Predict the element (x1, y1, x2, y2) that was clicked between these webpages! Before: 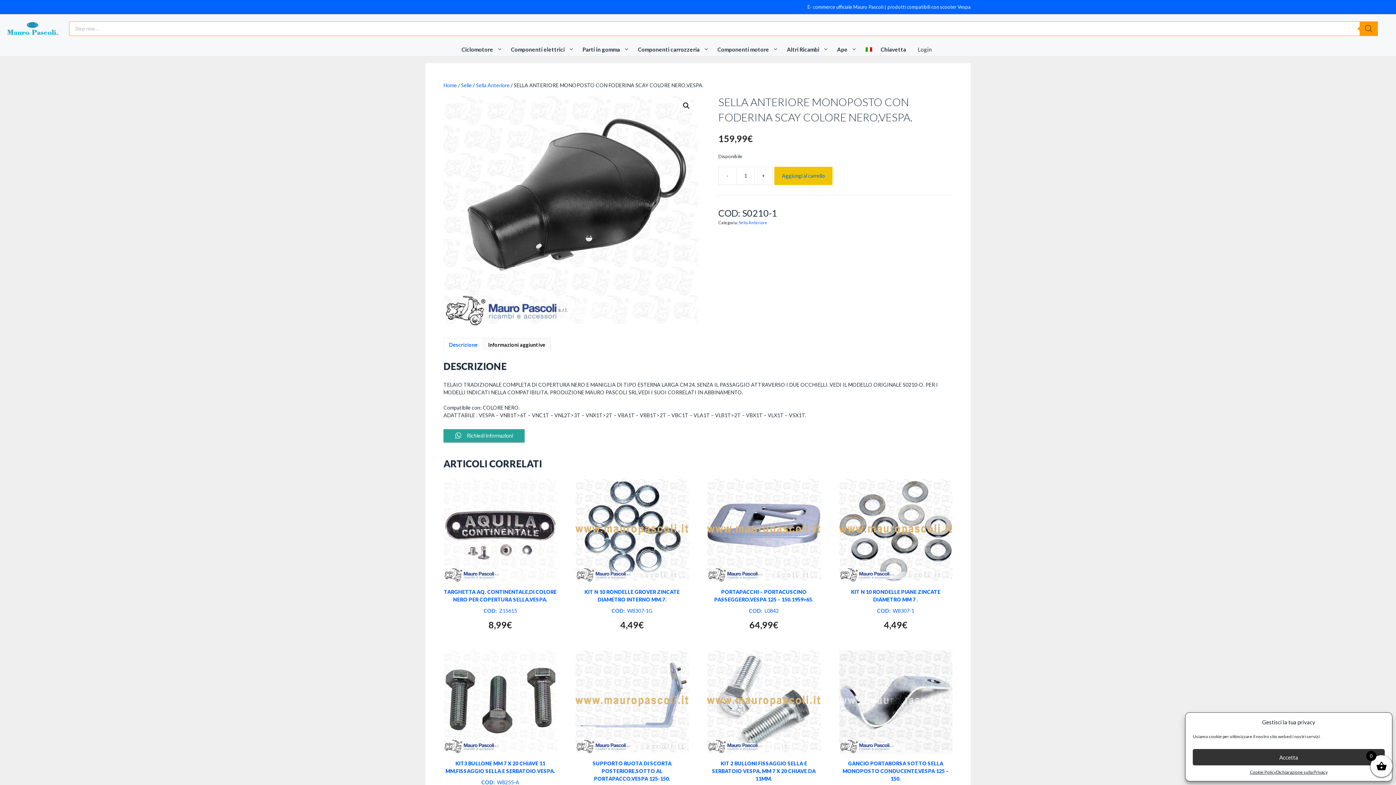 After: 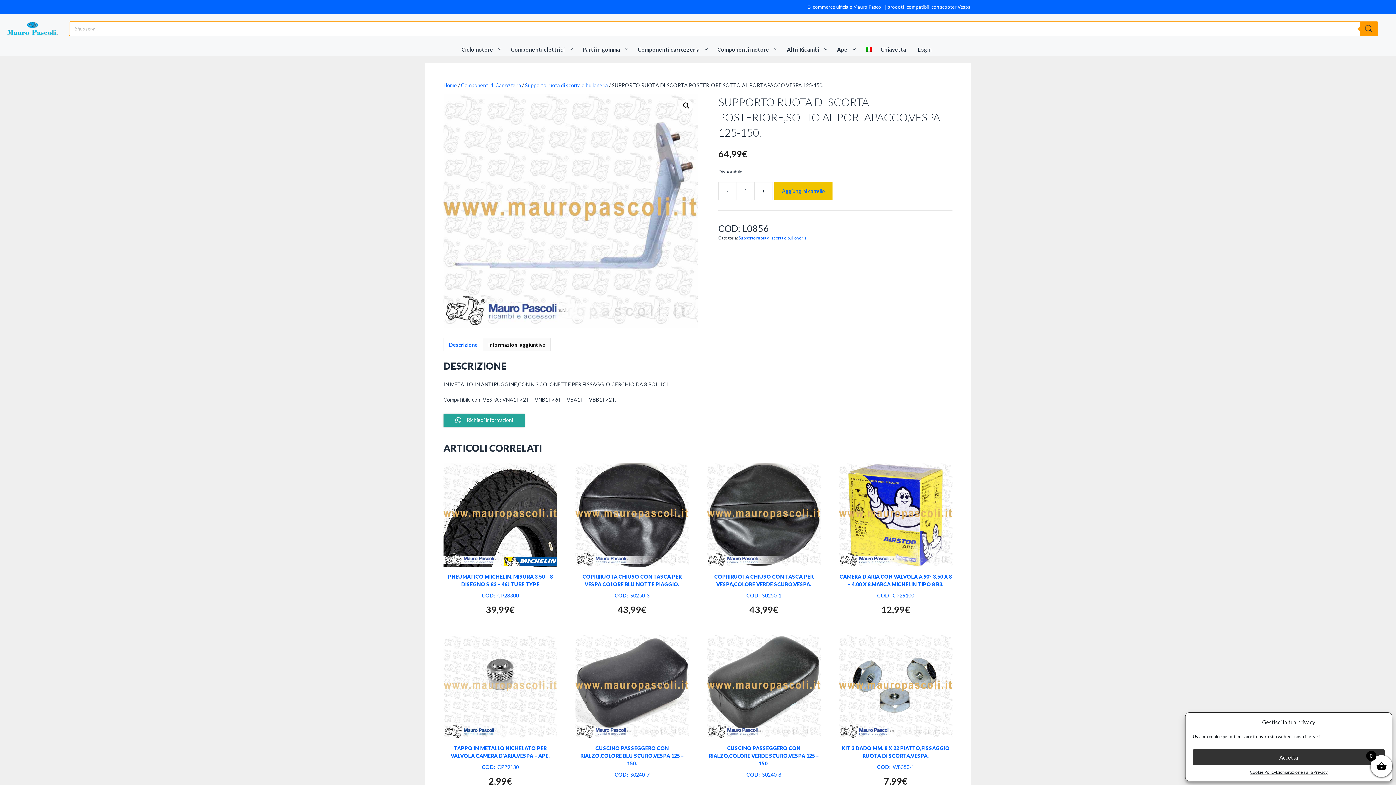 Action: bbox: (575, 650, 689, 811) label: SUPPORTO RUOTA DI SCORTA POSTERIORE,SOTTO AL PORTAPACCO,VESPA 125-150.

COD:  L0856

64,99€